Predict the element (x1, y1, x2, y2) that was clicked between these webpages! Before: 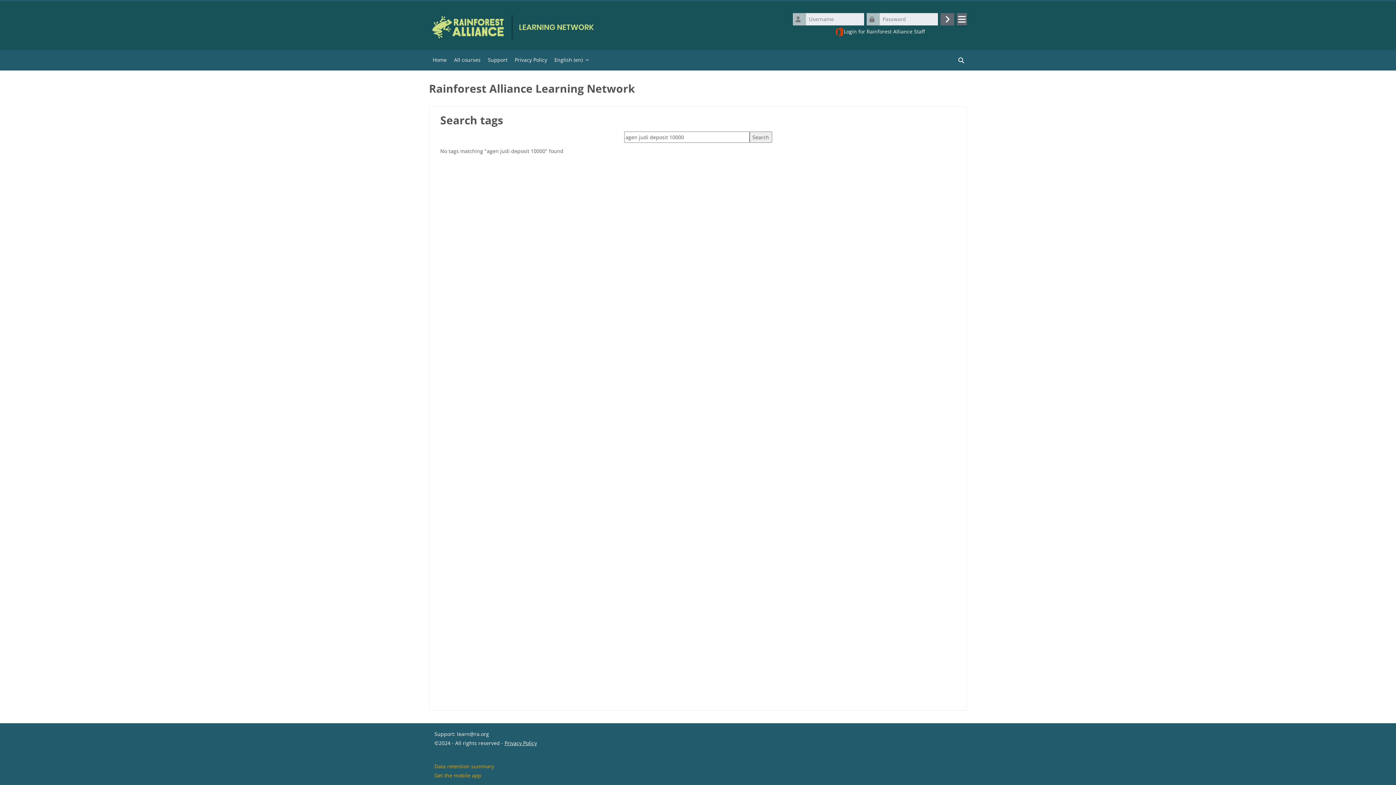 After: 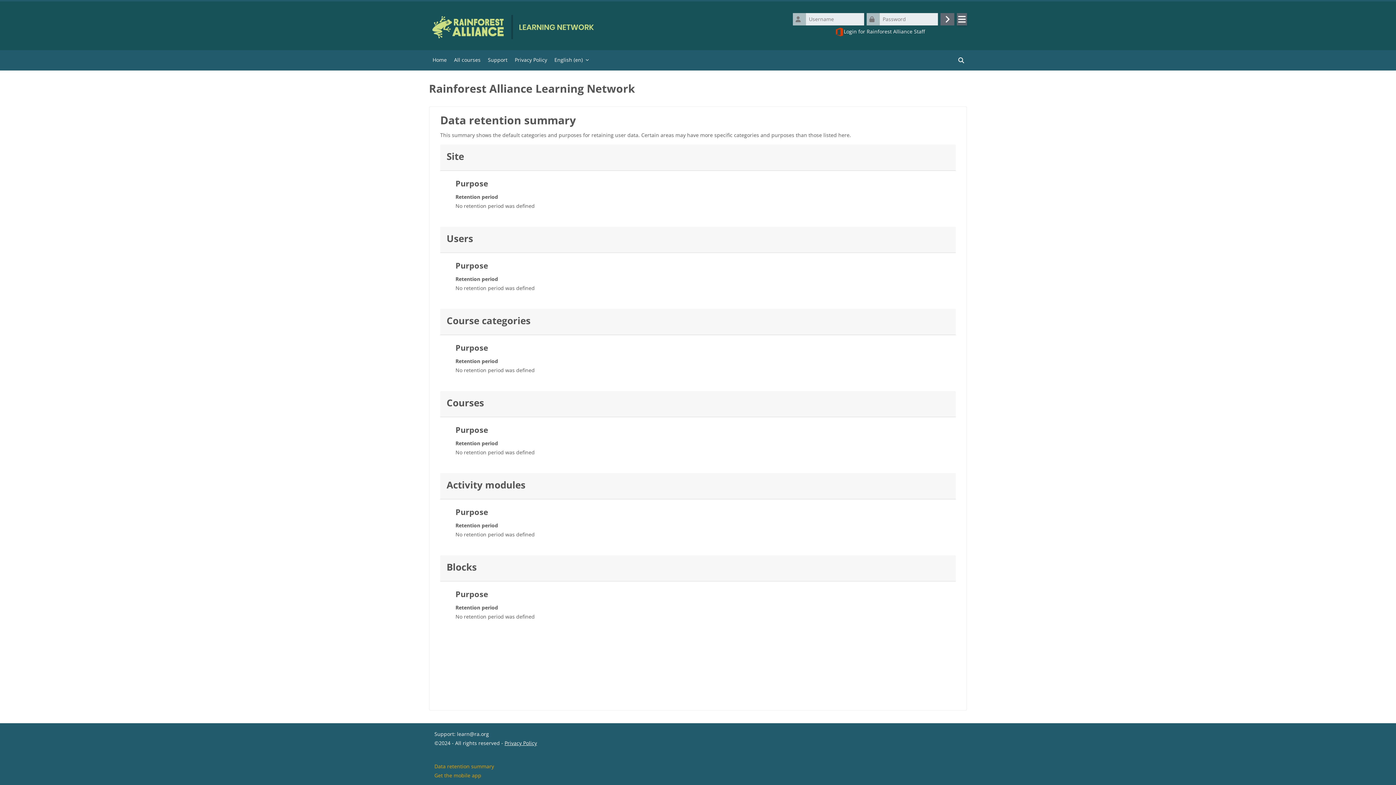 Action: bbox: (434, 763, 494, 770) label: Data retention summary